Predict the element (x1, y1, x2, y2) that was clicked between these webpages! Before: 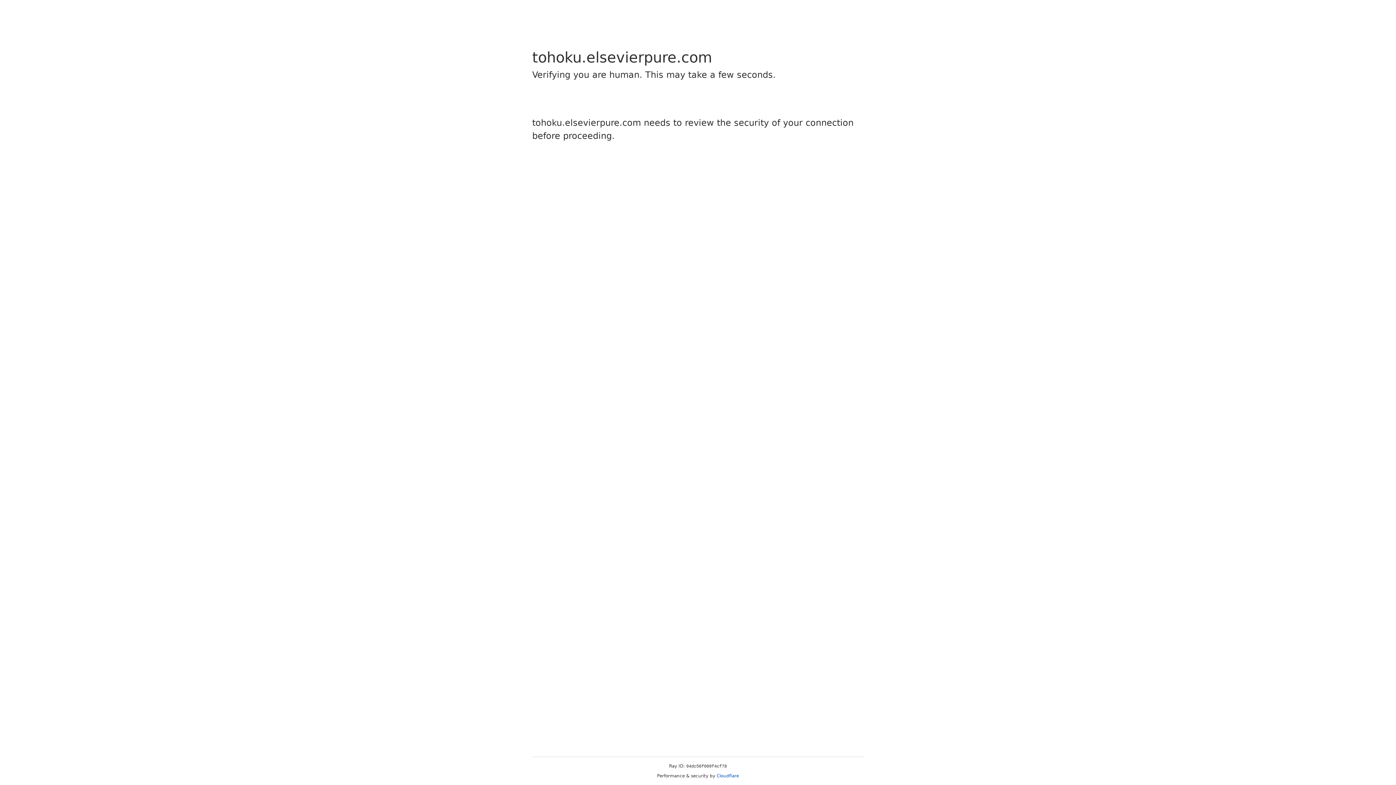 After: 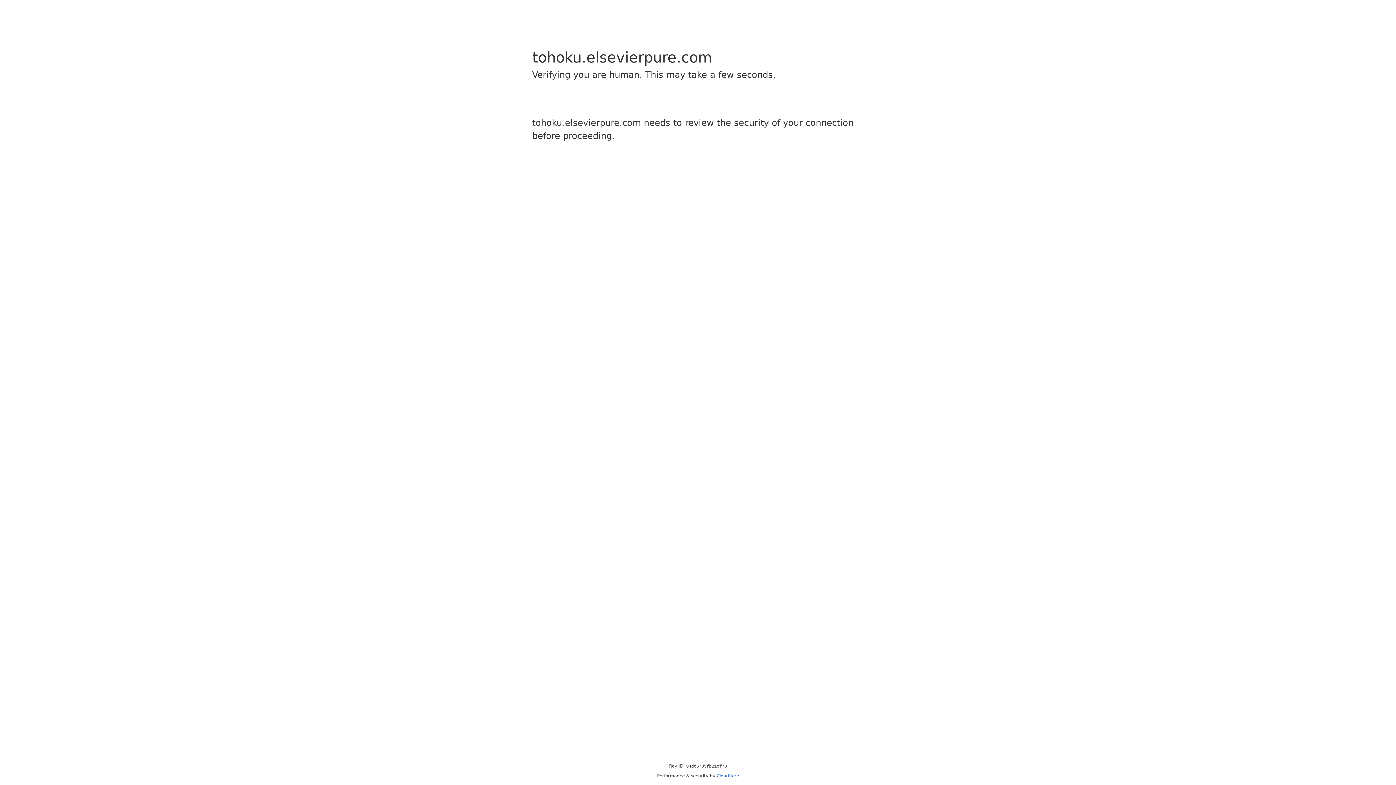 Action: bbox: (716, 773, 739, 778) label: Cloudflare